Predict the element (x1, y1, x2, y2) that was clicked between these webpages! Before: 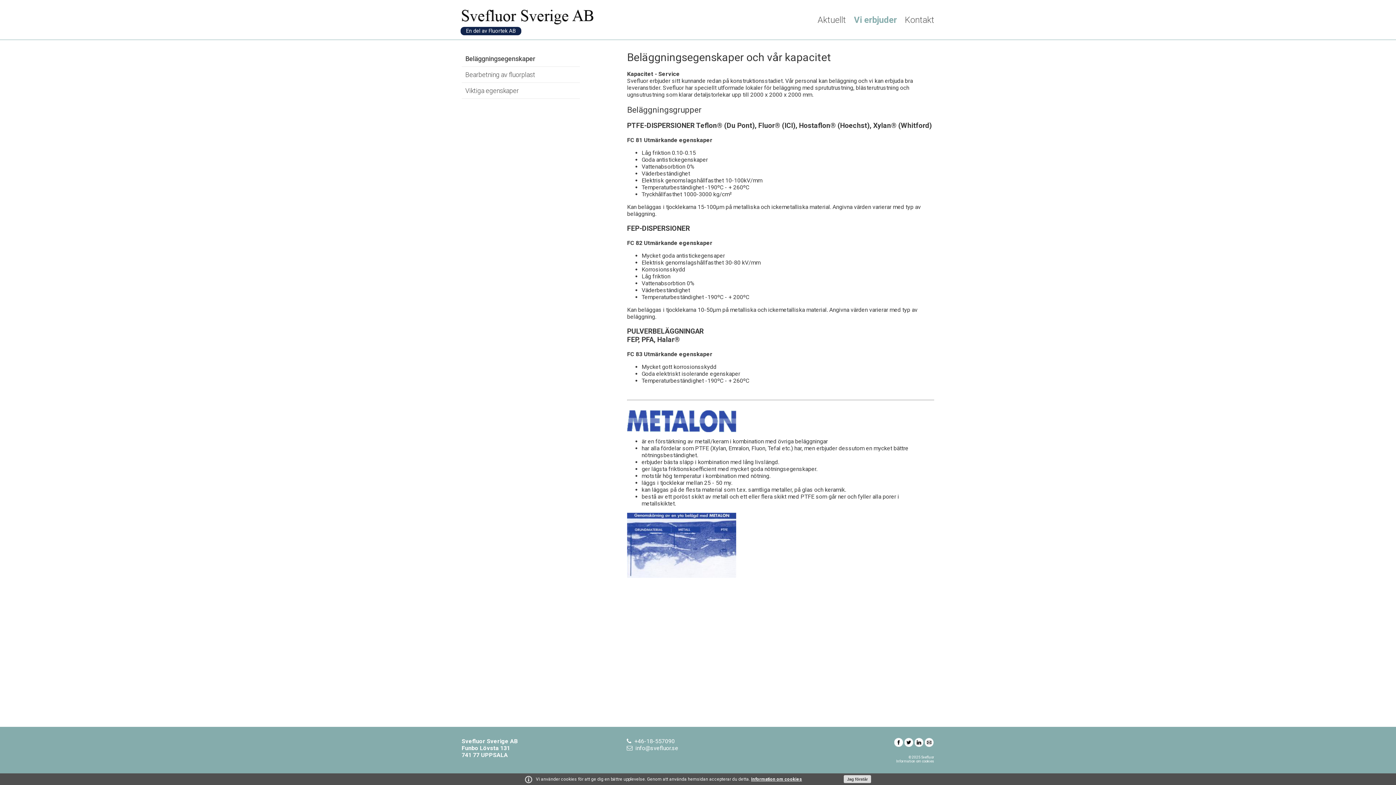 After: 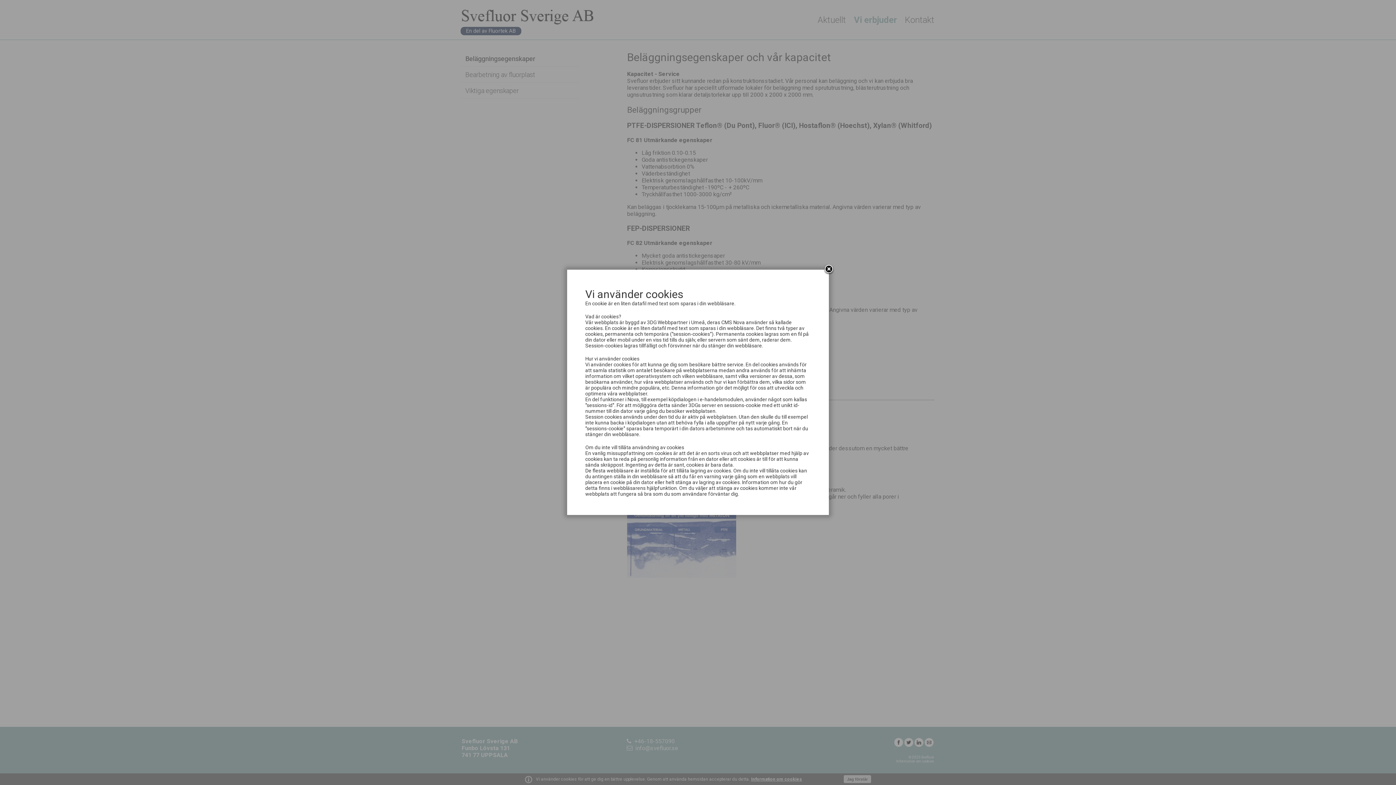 Action: label: Information om cookies bbox: (751, 777, 802, 782)